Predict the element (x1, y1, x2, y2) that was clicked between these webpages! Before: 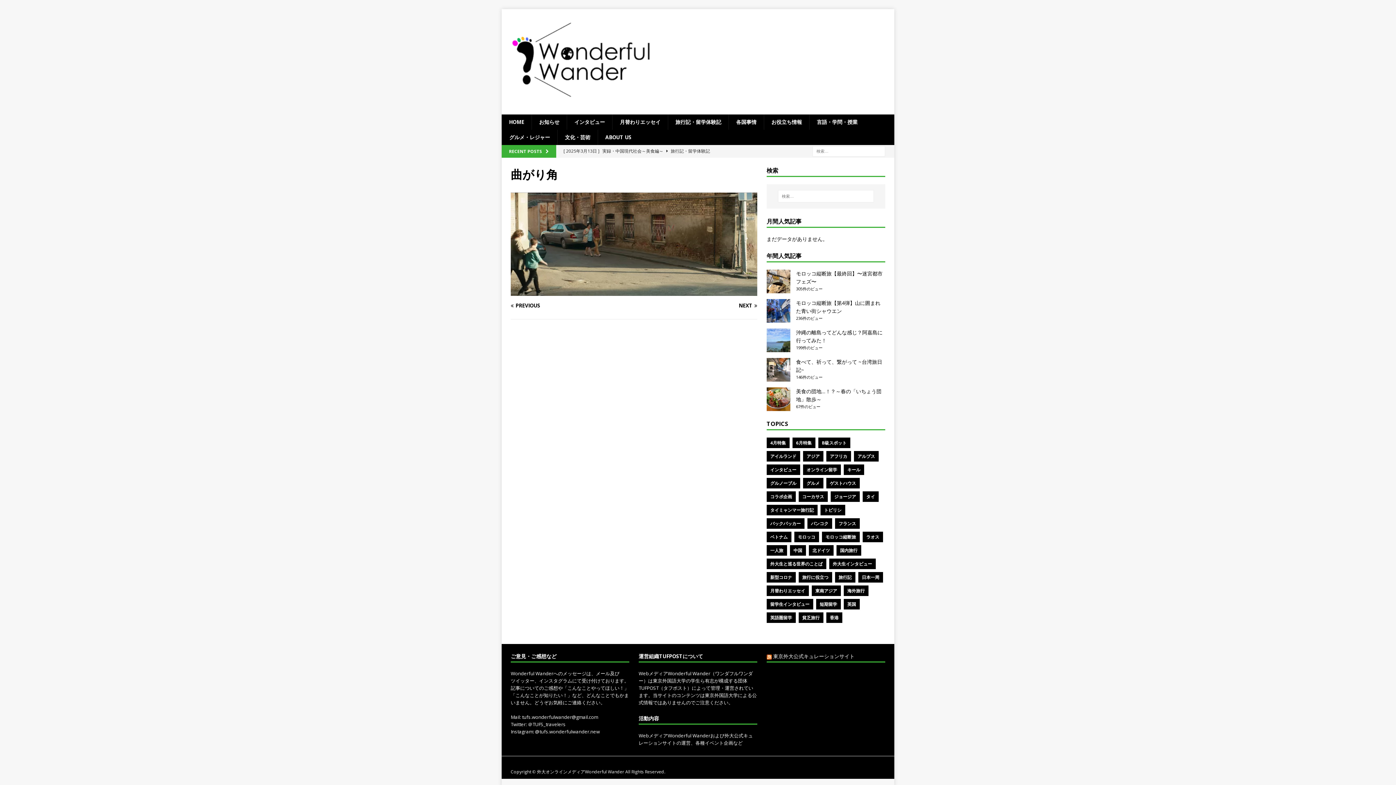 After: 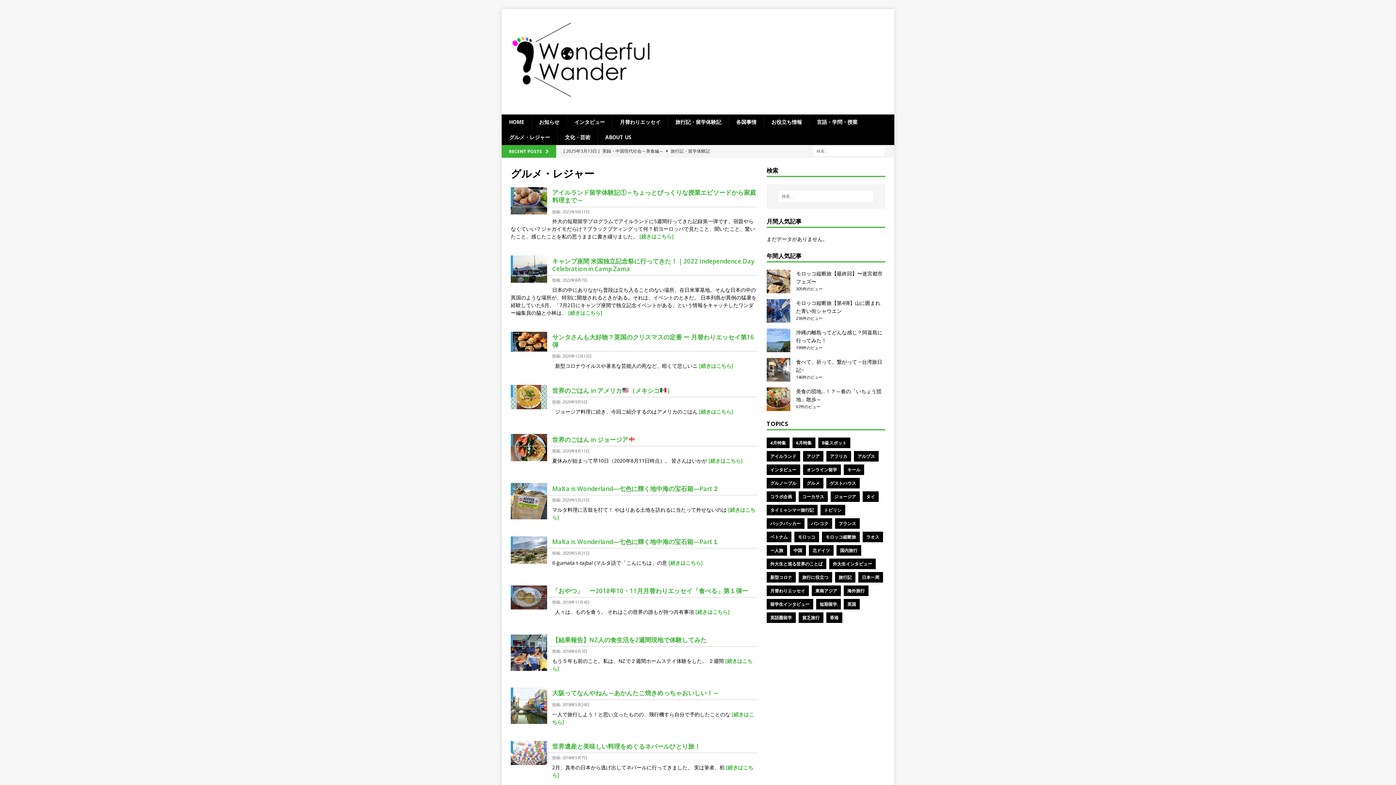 Action: bbox: (501, 129, 557, 145) label: グルメ・レジャー